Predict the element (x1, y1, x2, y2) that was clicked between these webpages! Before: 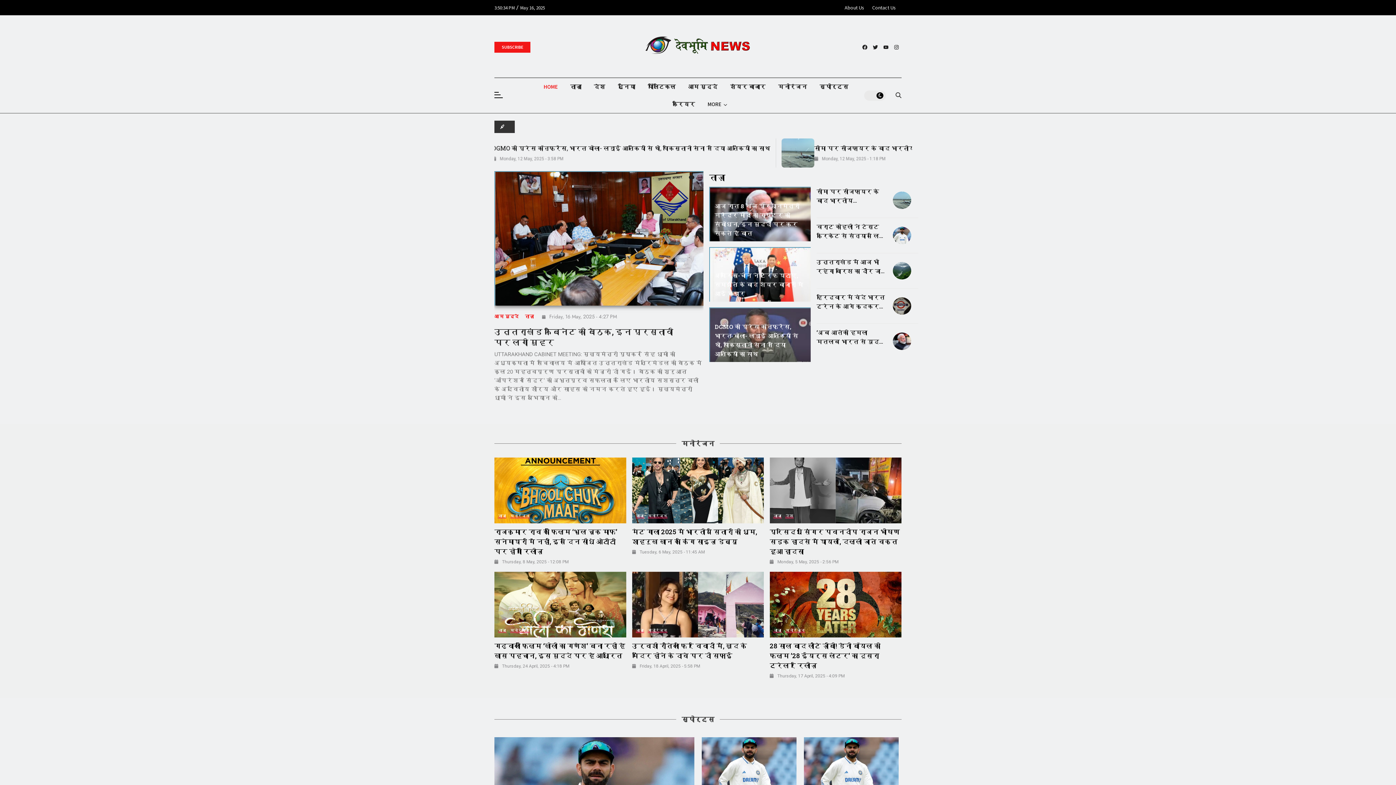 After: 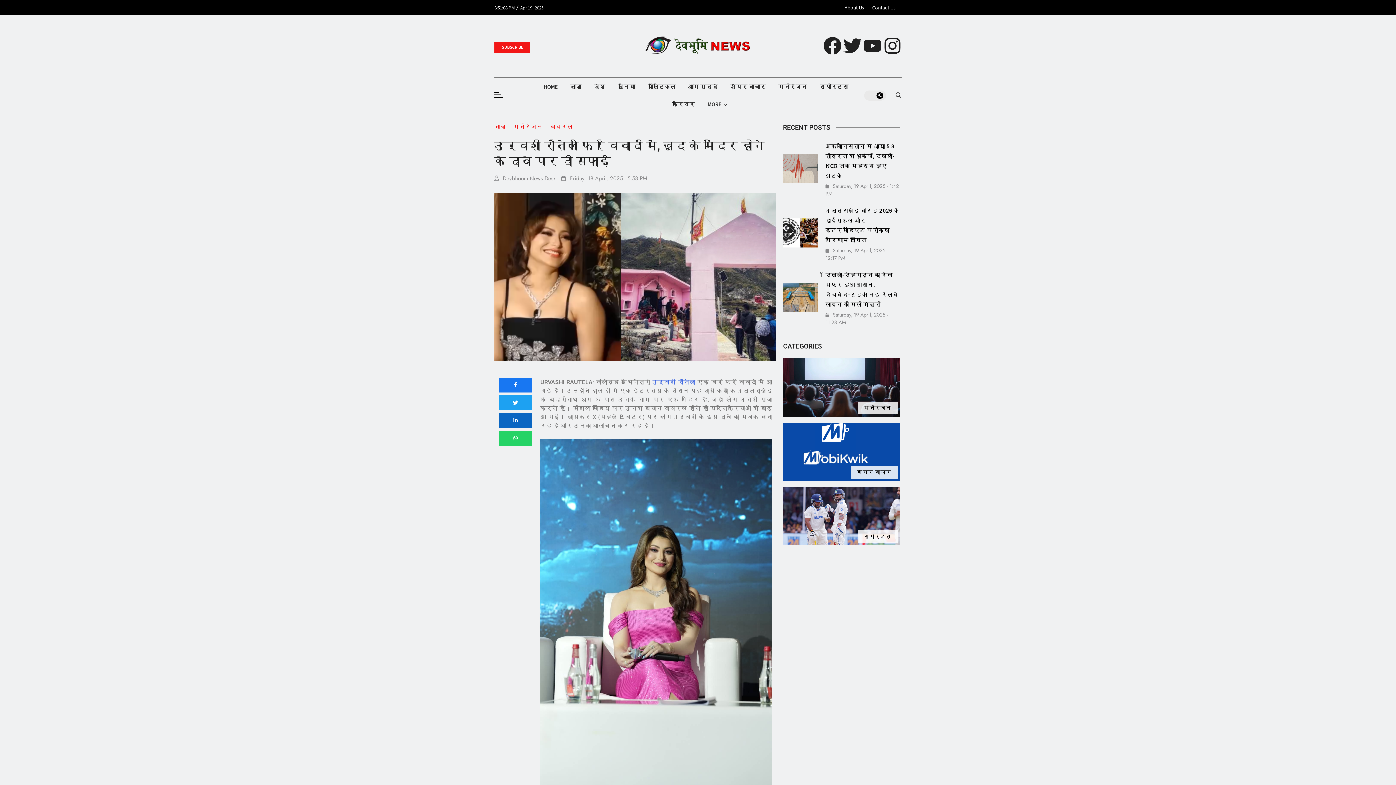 Action: label: Friday, 18 April, 2025 - 5:58 PM bbox: (632, 663, 700, 669)